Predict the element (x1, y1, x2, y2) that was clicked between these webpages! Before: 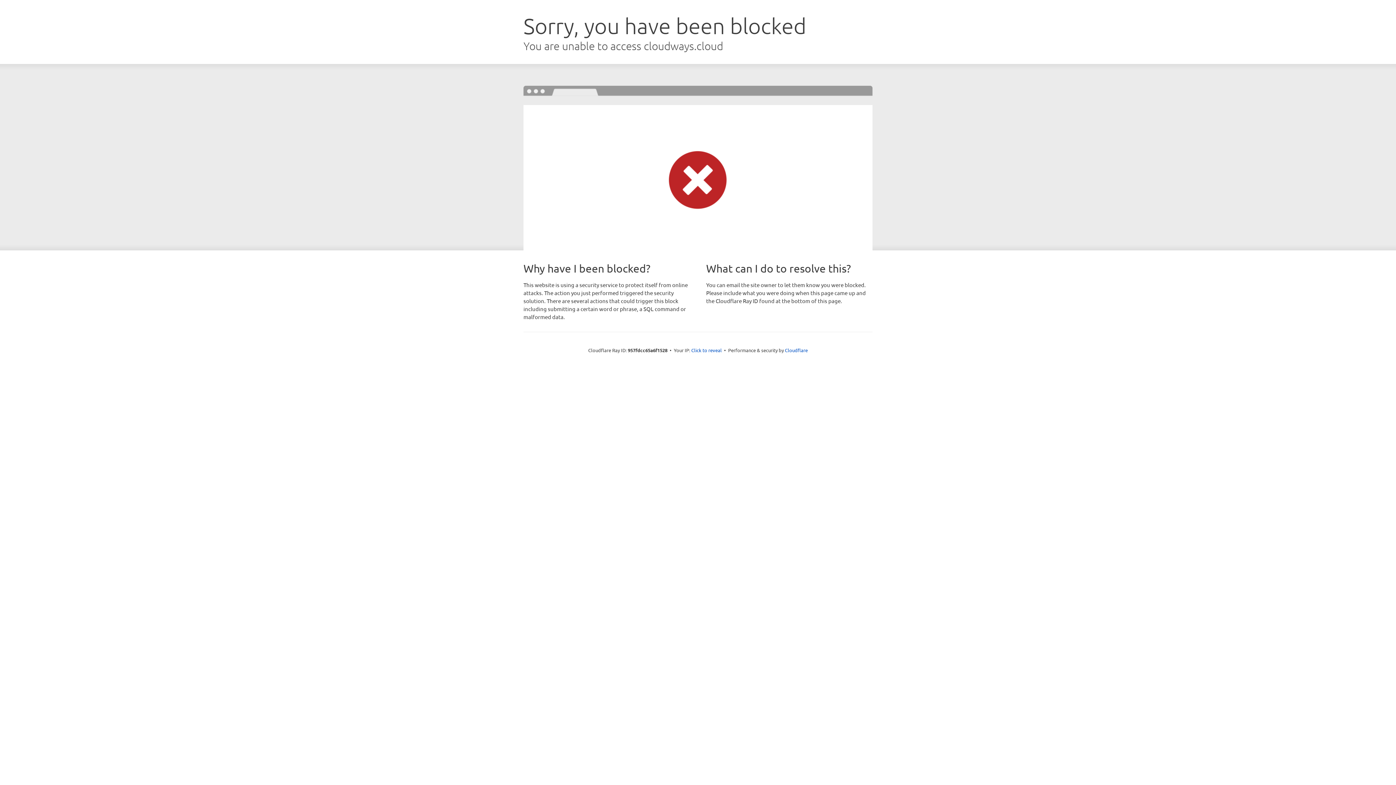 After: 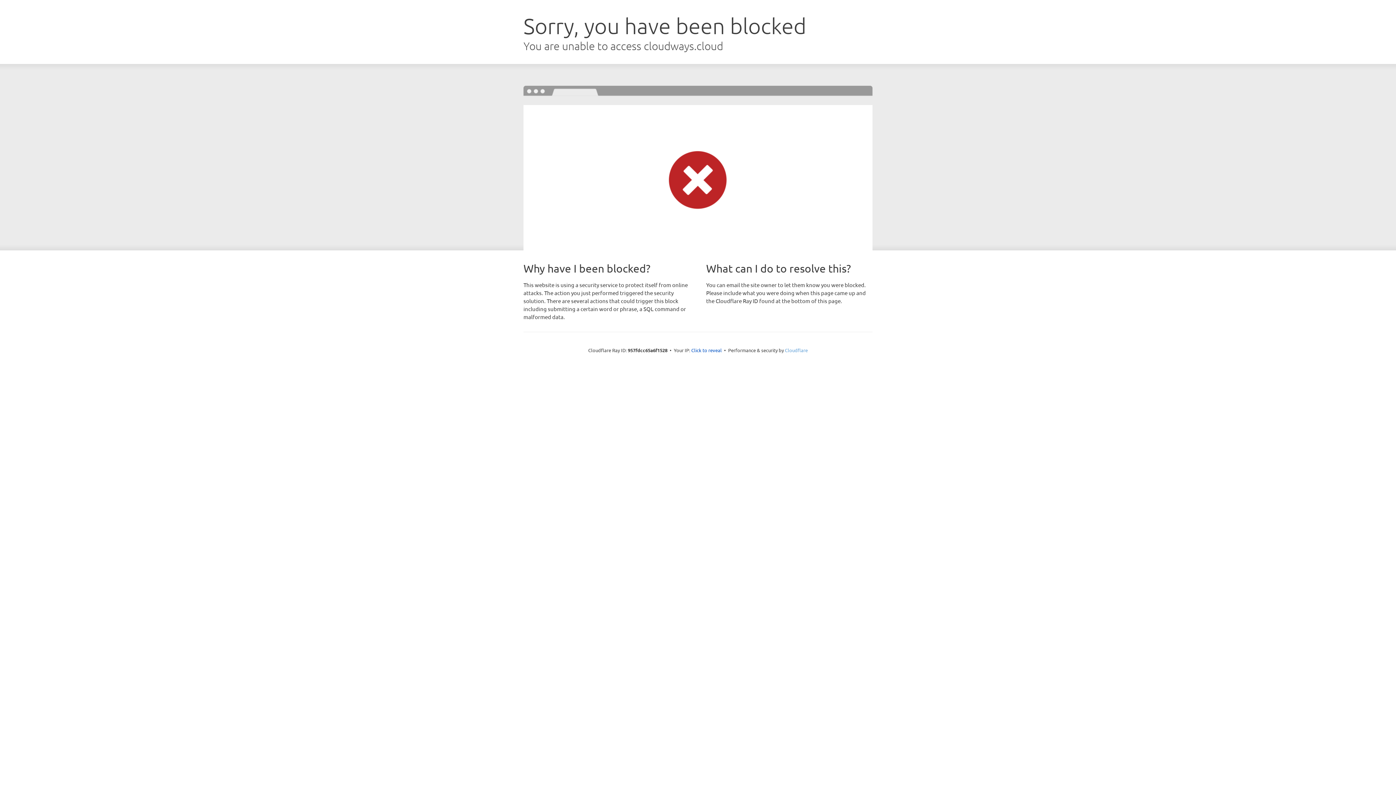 Action: bbox: (785, 347, 808, 353) label: Cloudflare